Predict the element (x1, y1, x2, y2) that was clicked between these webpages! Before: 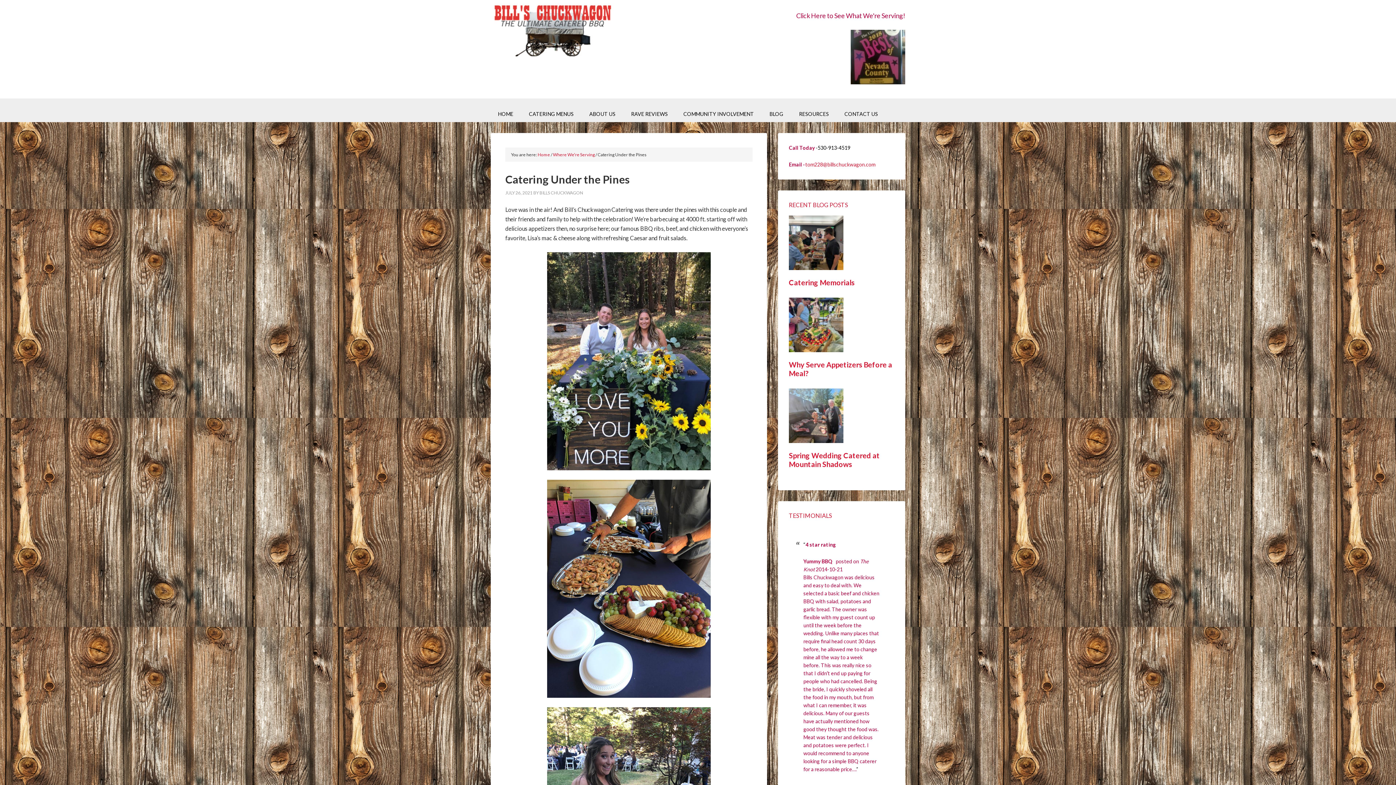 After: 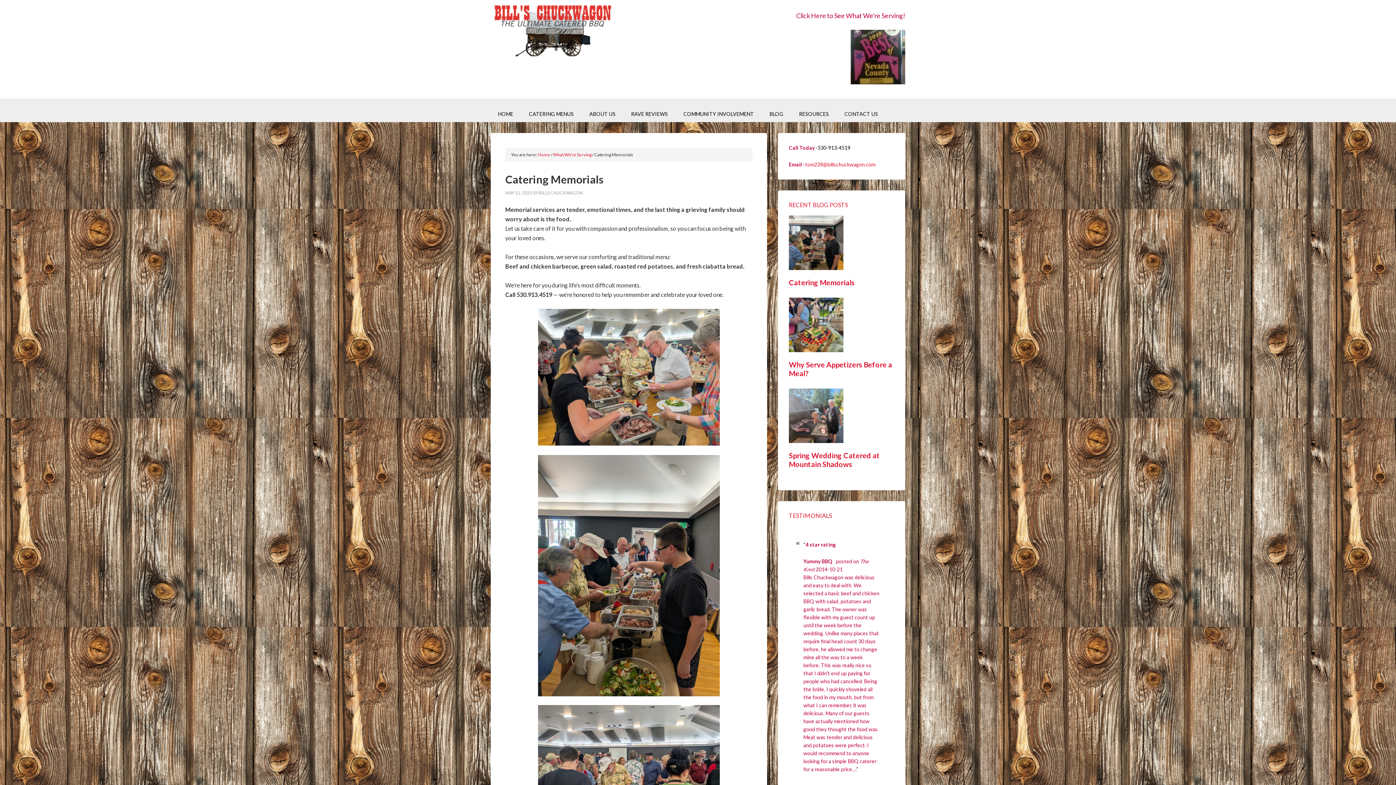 Action: label: Catering Memorials bbox: (789, 278, 854, 286)